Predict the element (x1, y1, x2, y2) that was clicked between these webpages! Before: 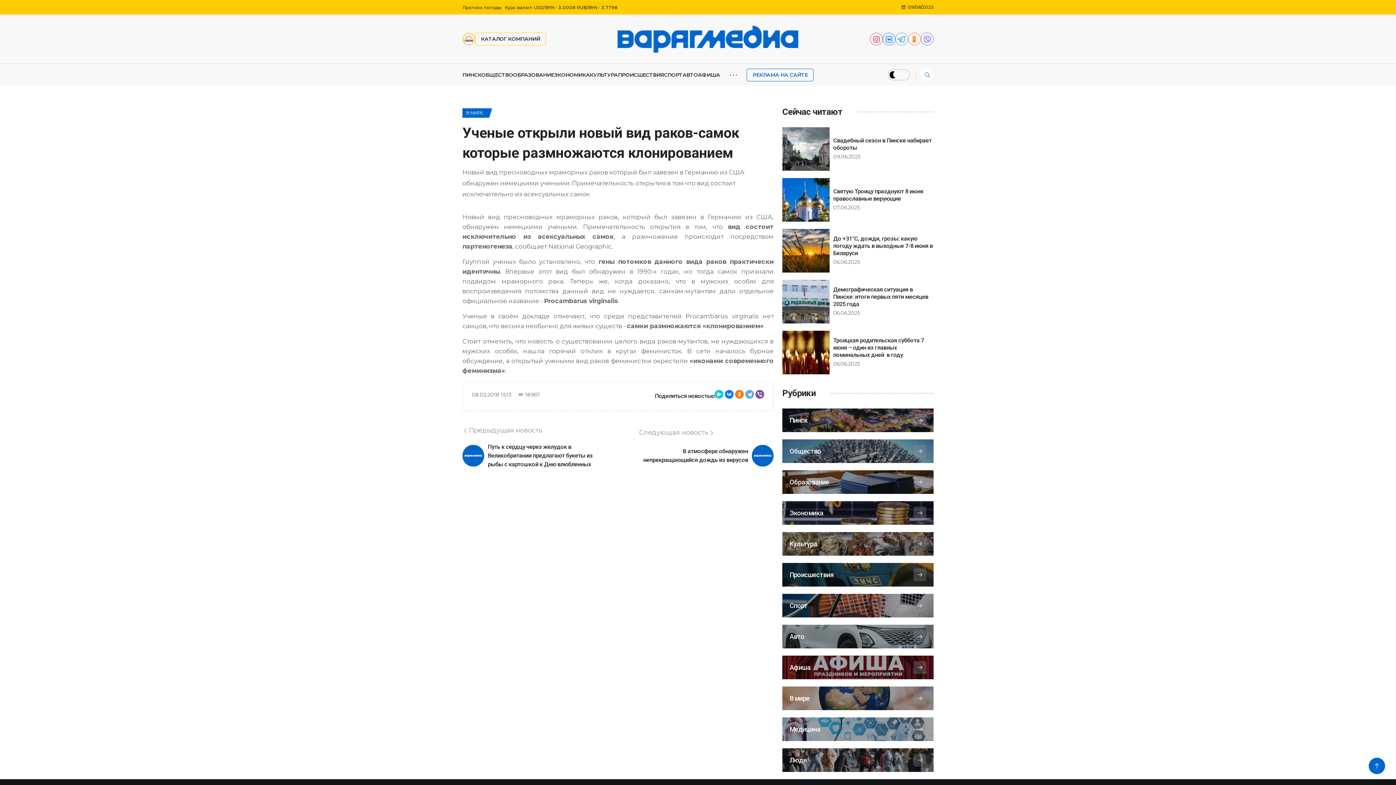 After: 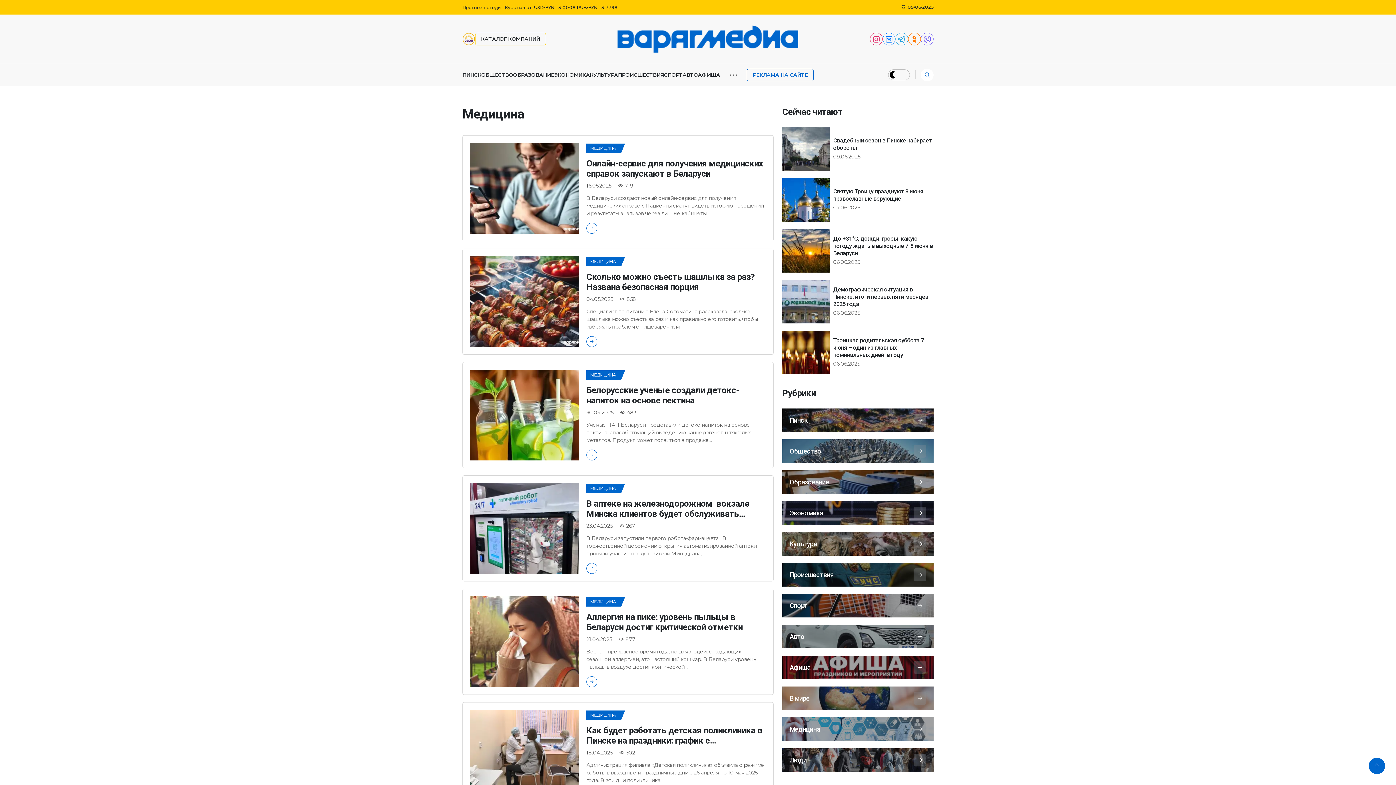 Action: label: Медицина bbox: (789, 723, 926, 736)